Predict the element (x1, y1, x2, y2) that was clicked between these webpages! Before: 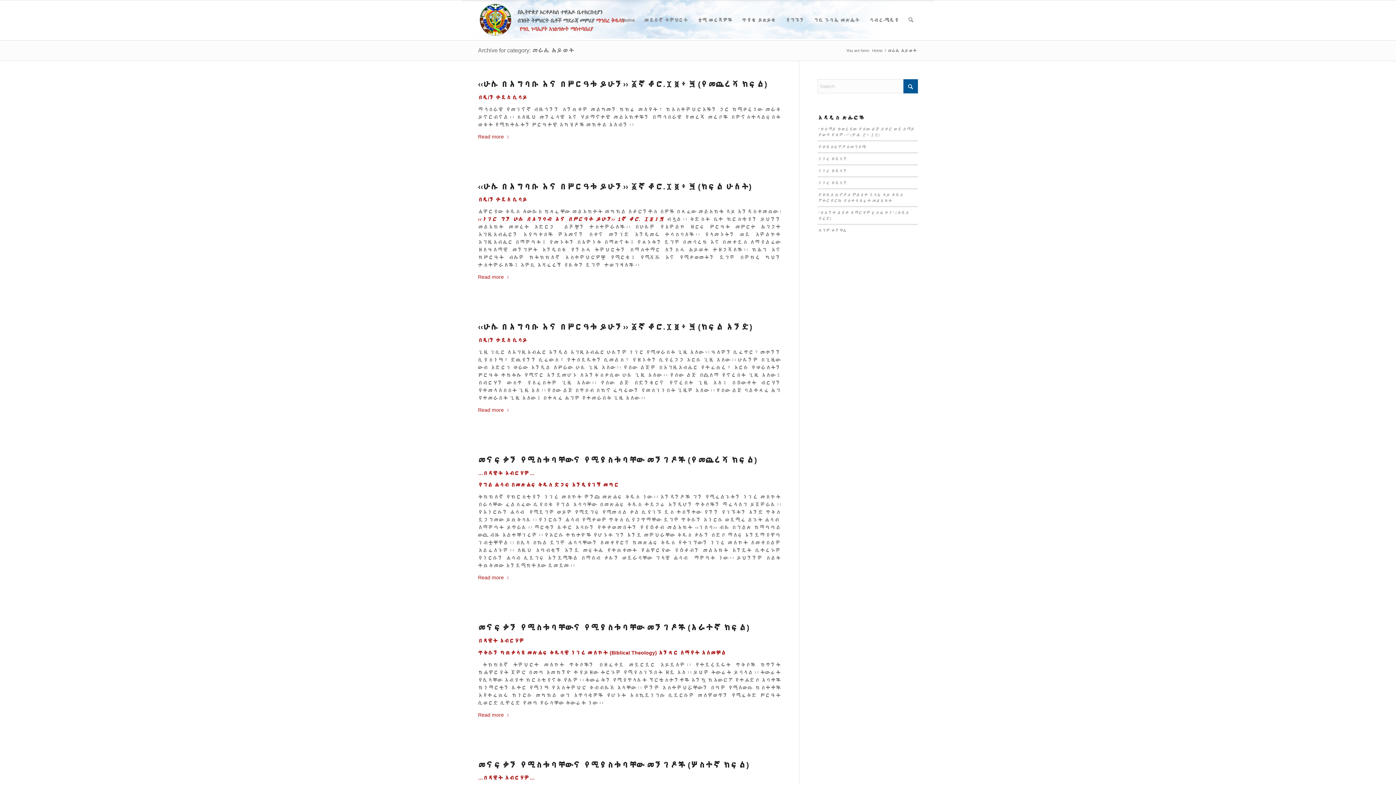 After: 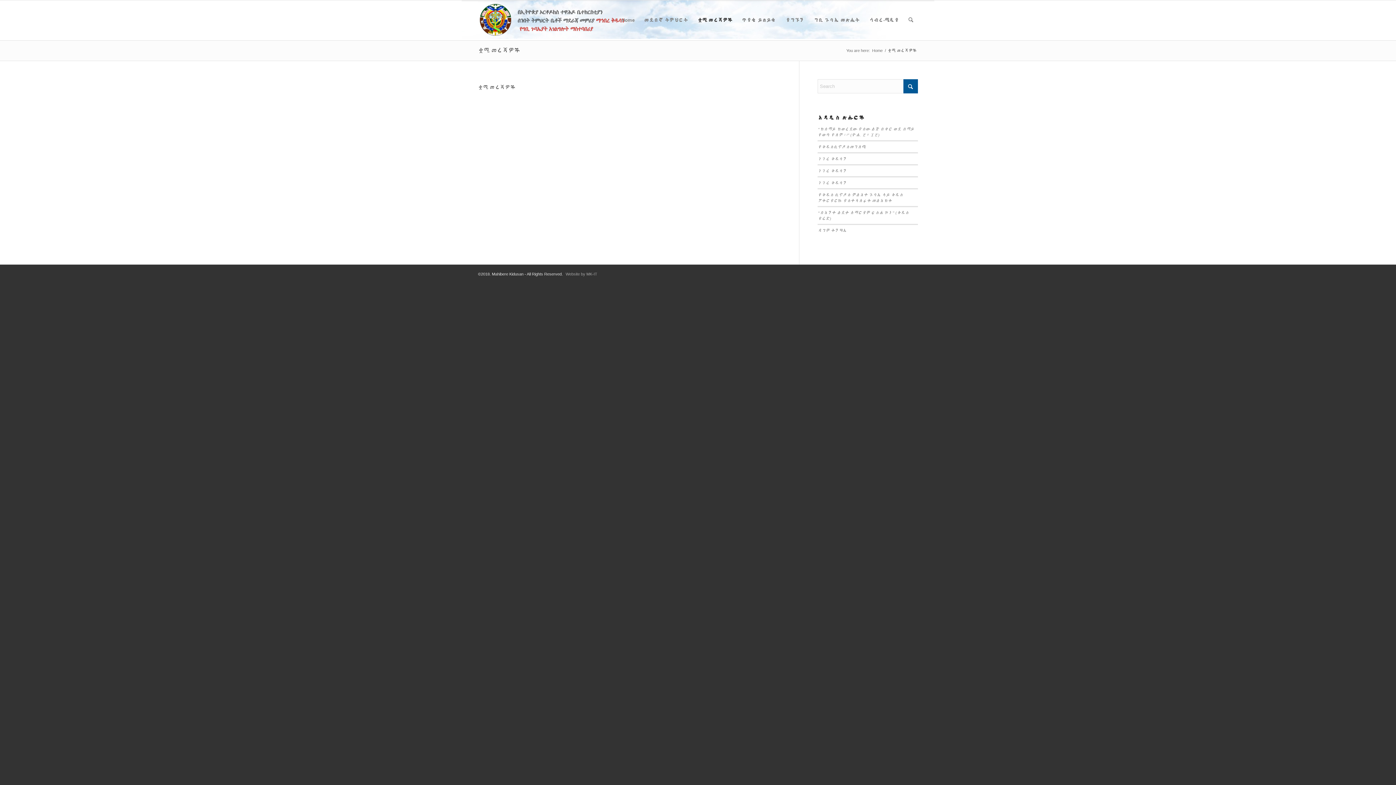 Action: label: ቋሚ መረጃዎች bbox: (692, 0, 737, 40)